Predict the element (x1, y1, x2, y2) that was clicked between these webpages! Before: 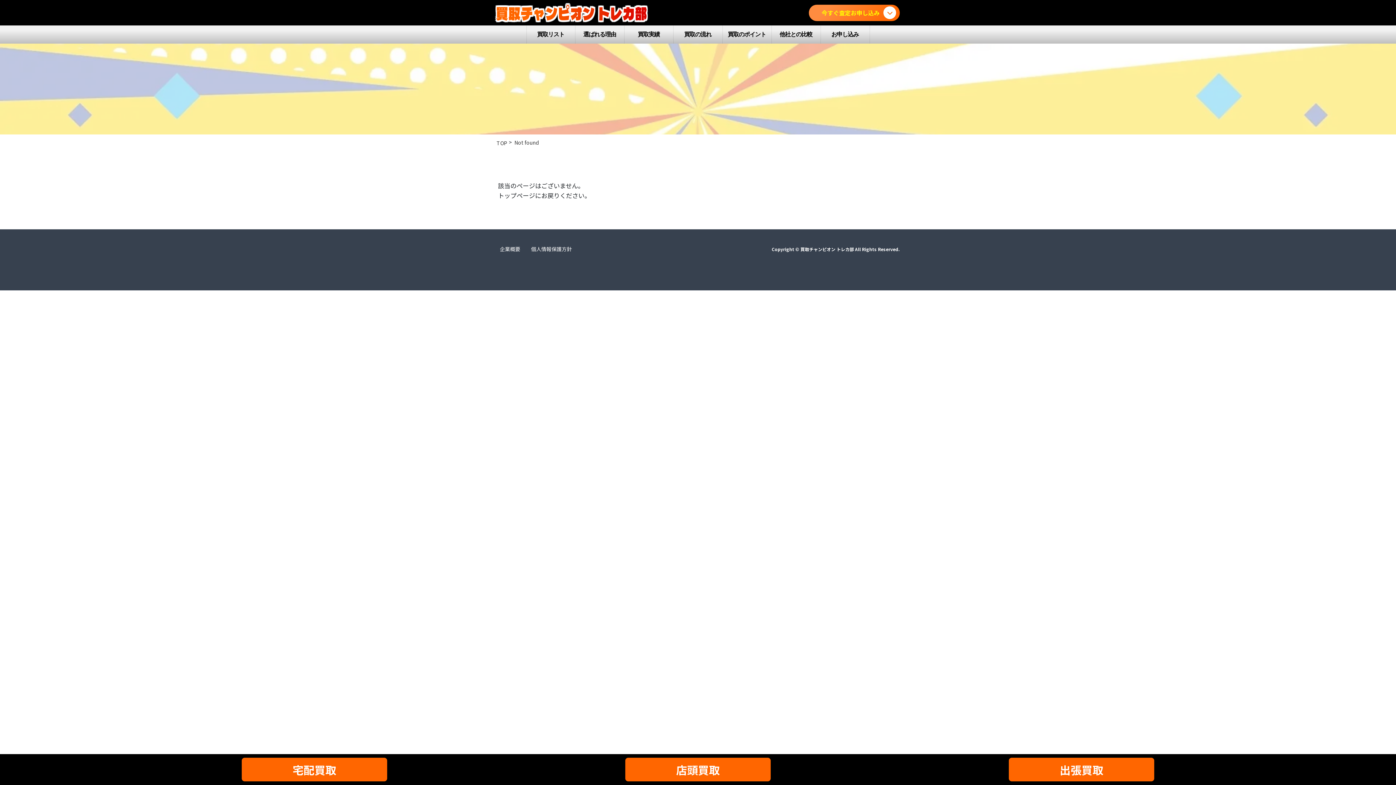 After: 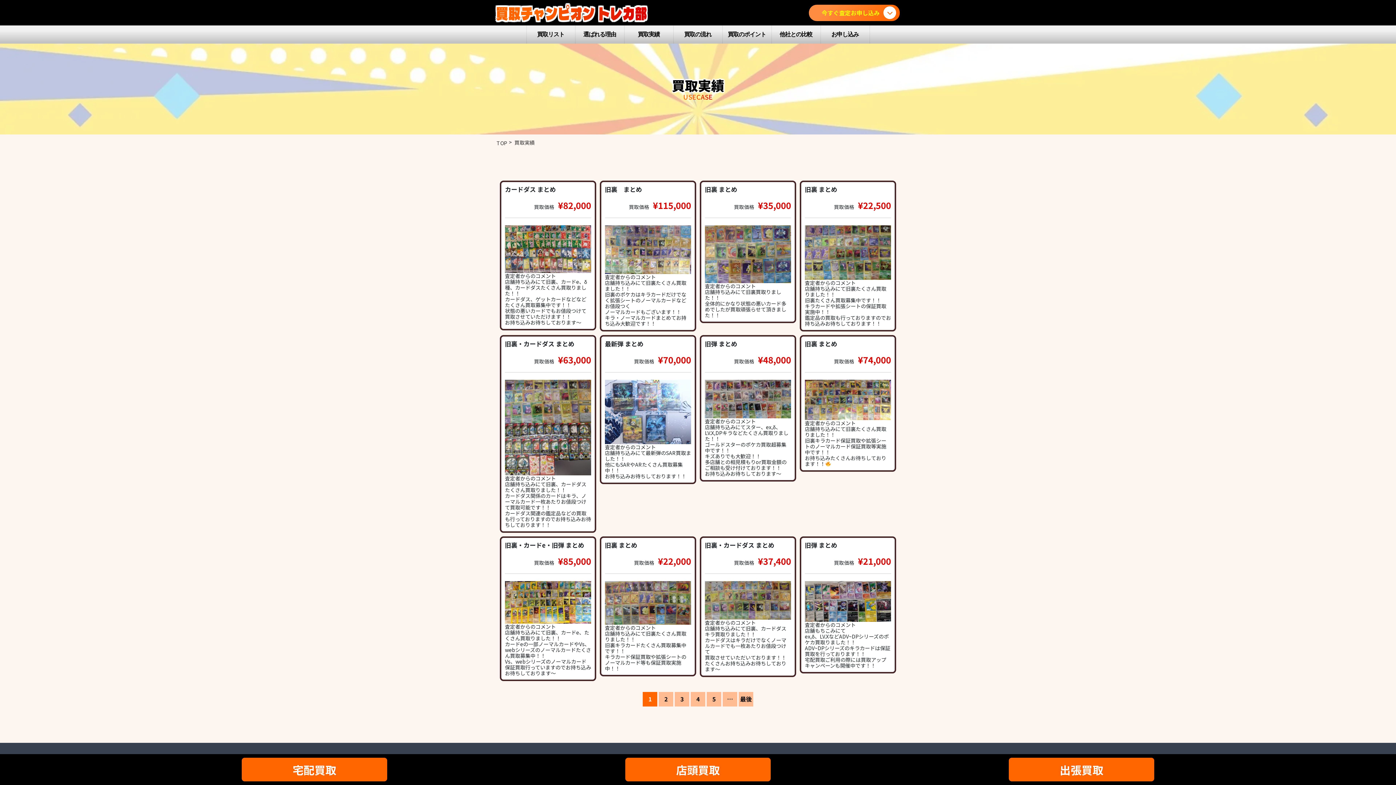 Action: label: 買取実績 bbox: (624, 25, 673, 43)